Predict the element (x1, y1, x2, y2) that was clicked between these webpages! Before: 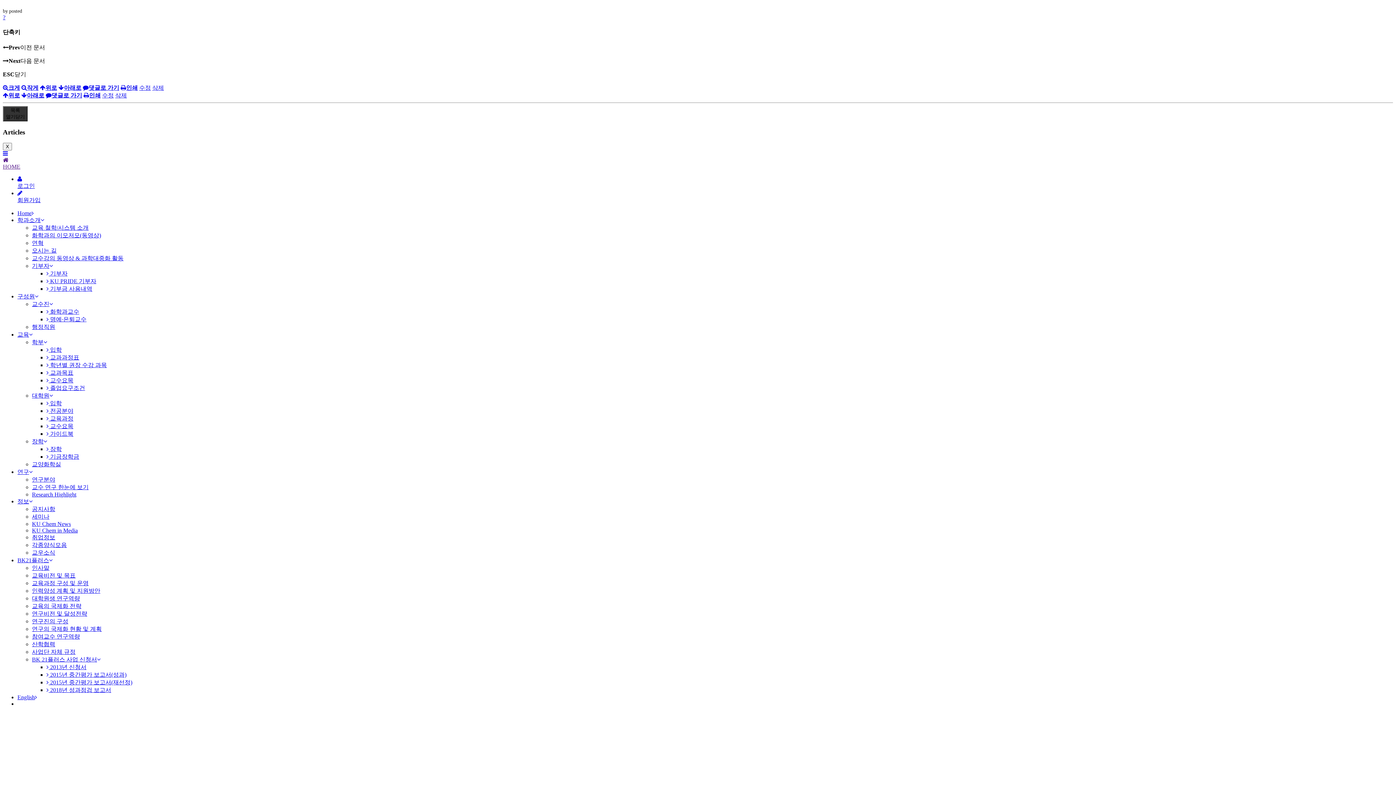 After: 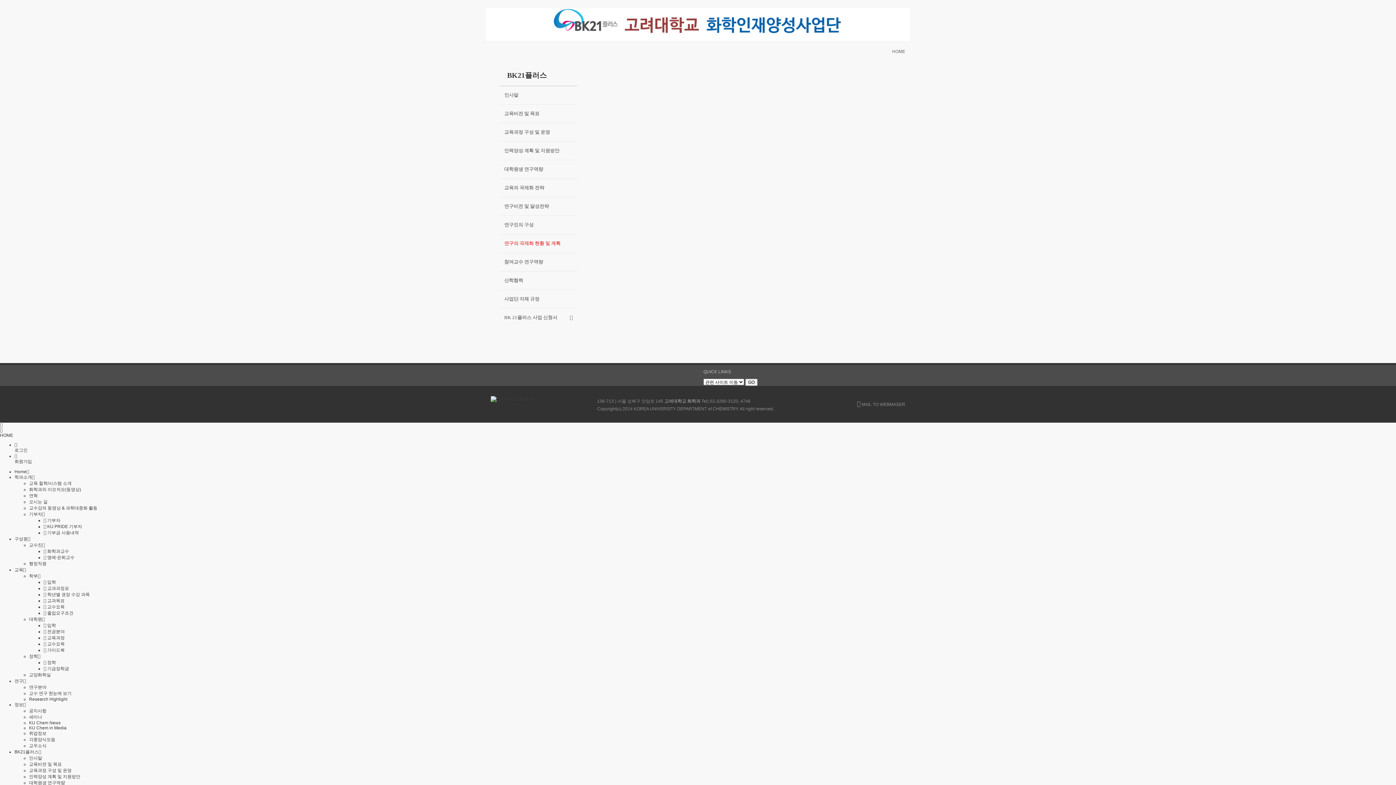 Action: bbox: (32, 626, 101, 632) label: 연구의 국제화 현황 및 계획